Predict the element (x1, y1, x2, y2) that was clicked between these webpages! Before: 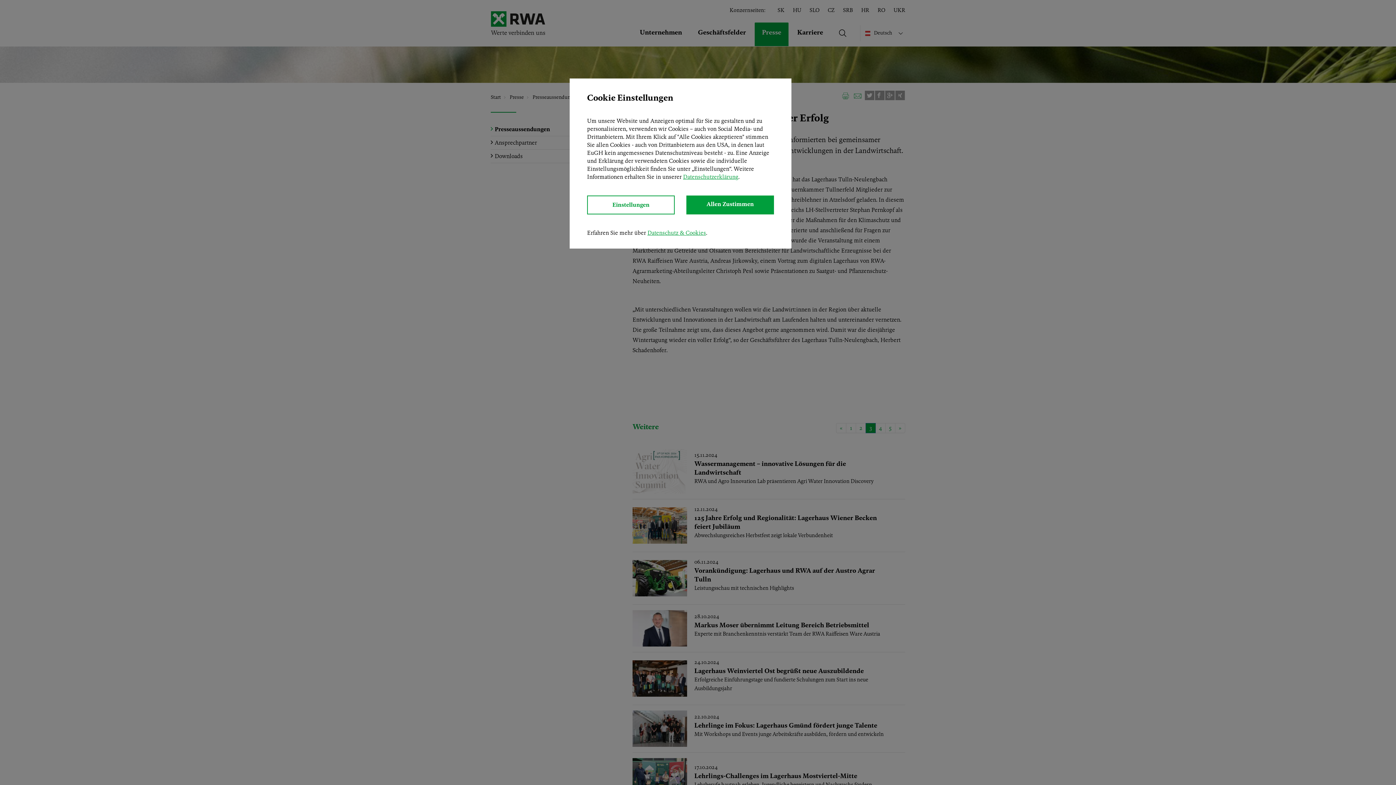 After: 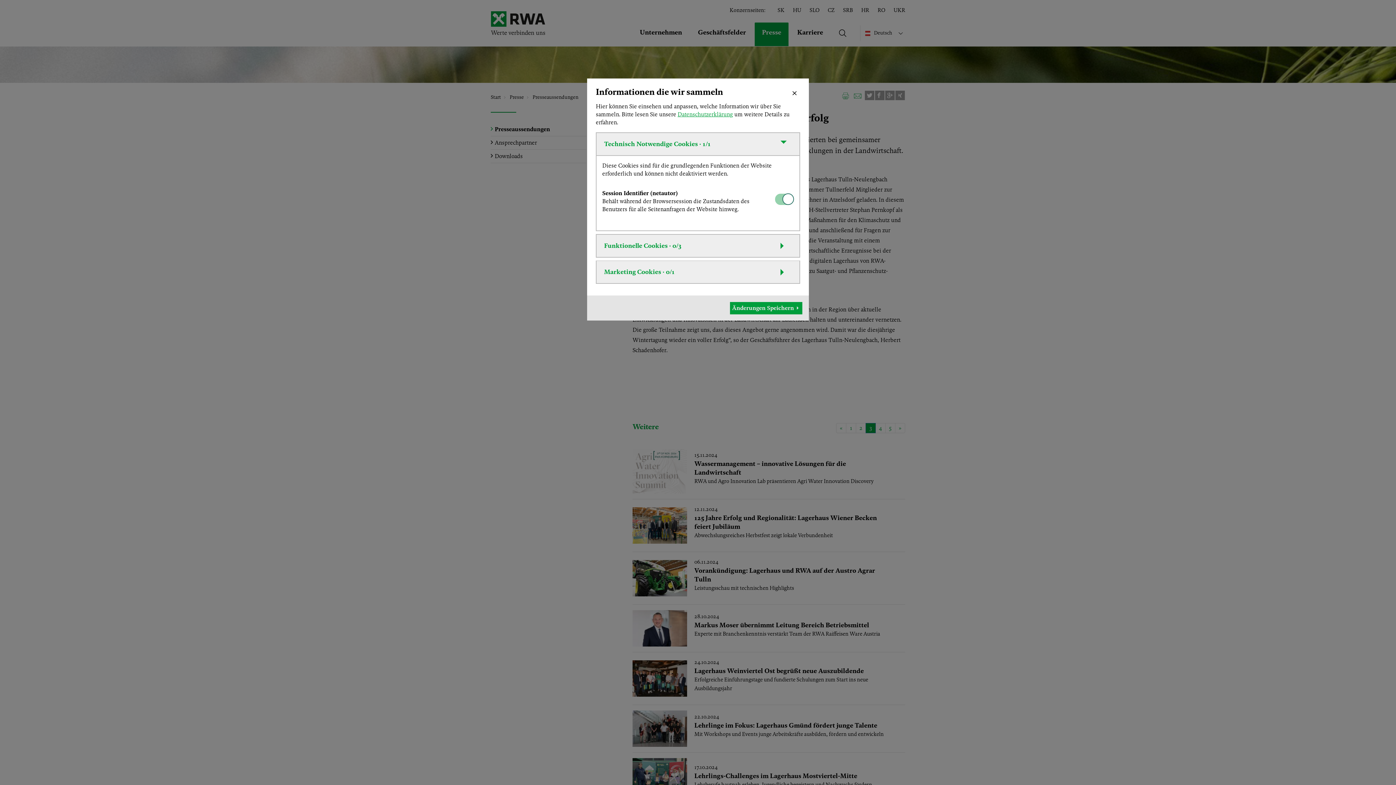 Action: label: Einstellungen bbox: (587, 195, 674, 214)